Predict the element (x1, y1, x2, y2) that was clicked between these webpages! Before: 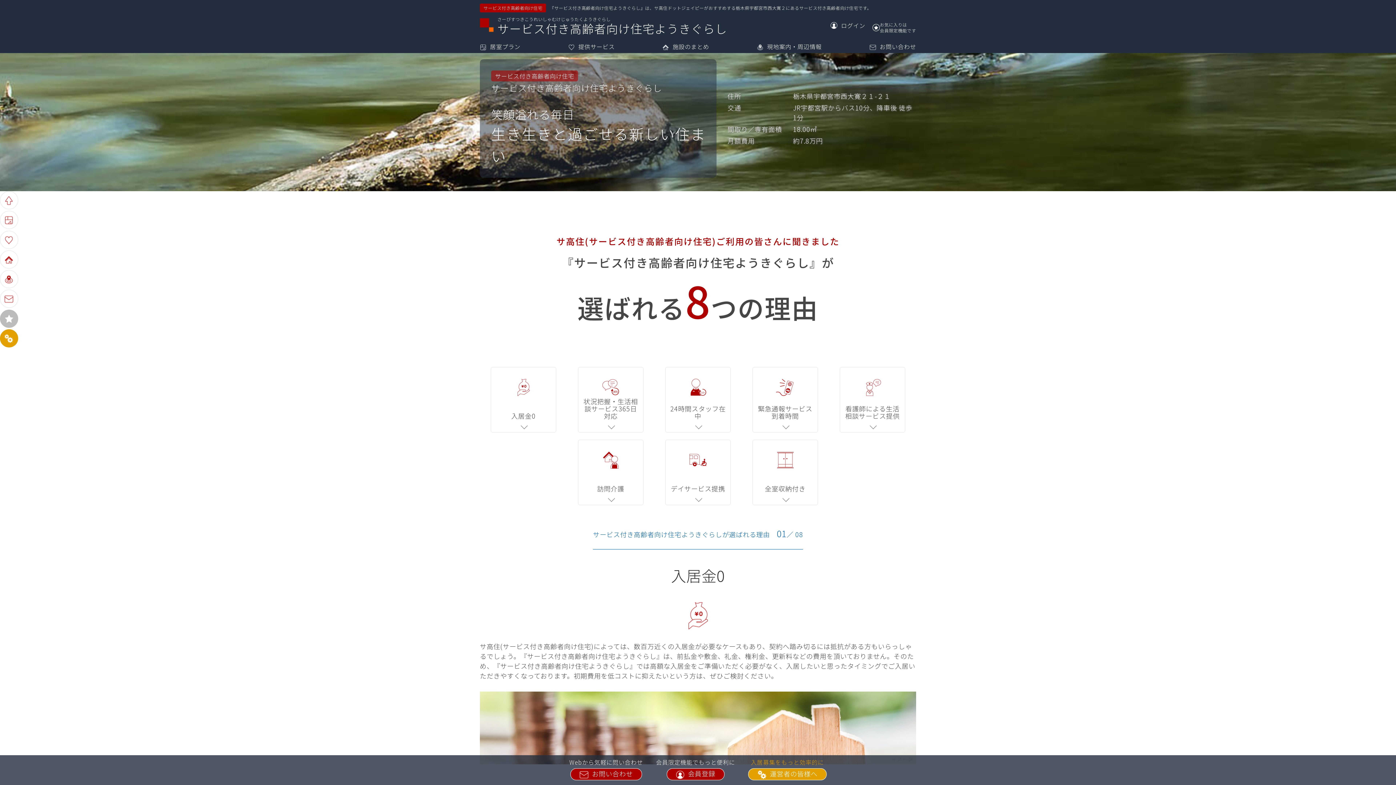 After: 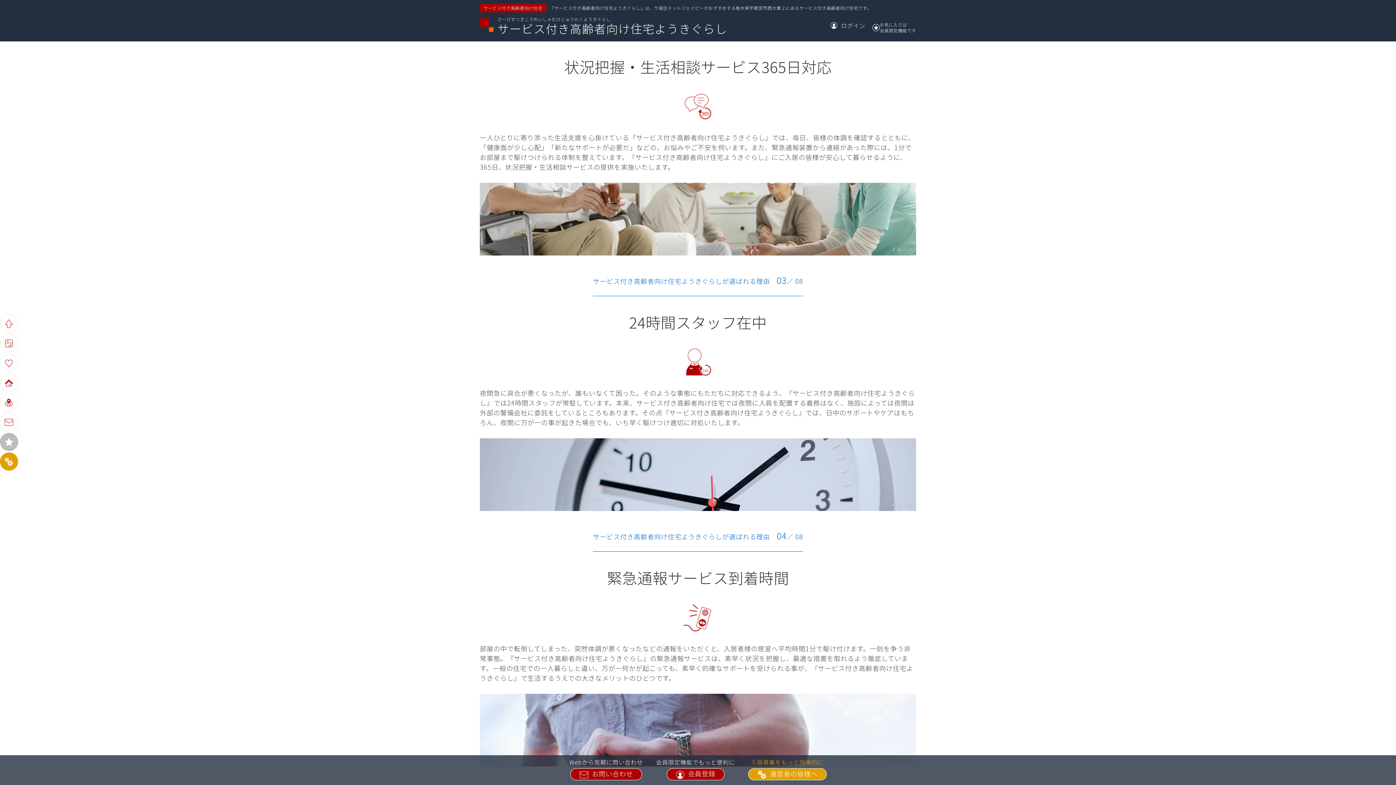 Action: bbox: (578, 367, 643, 432) label: 状況把握・生活相談サービス365日対応